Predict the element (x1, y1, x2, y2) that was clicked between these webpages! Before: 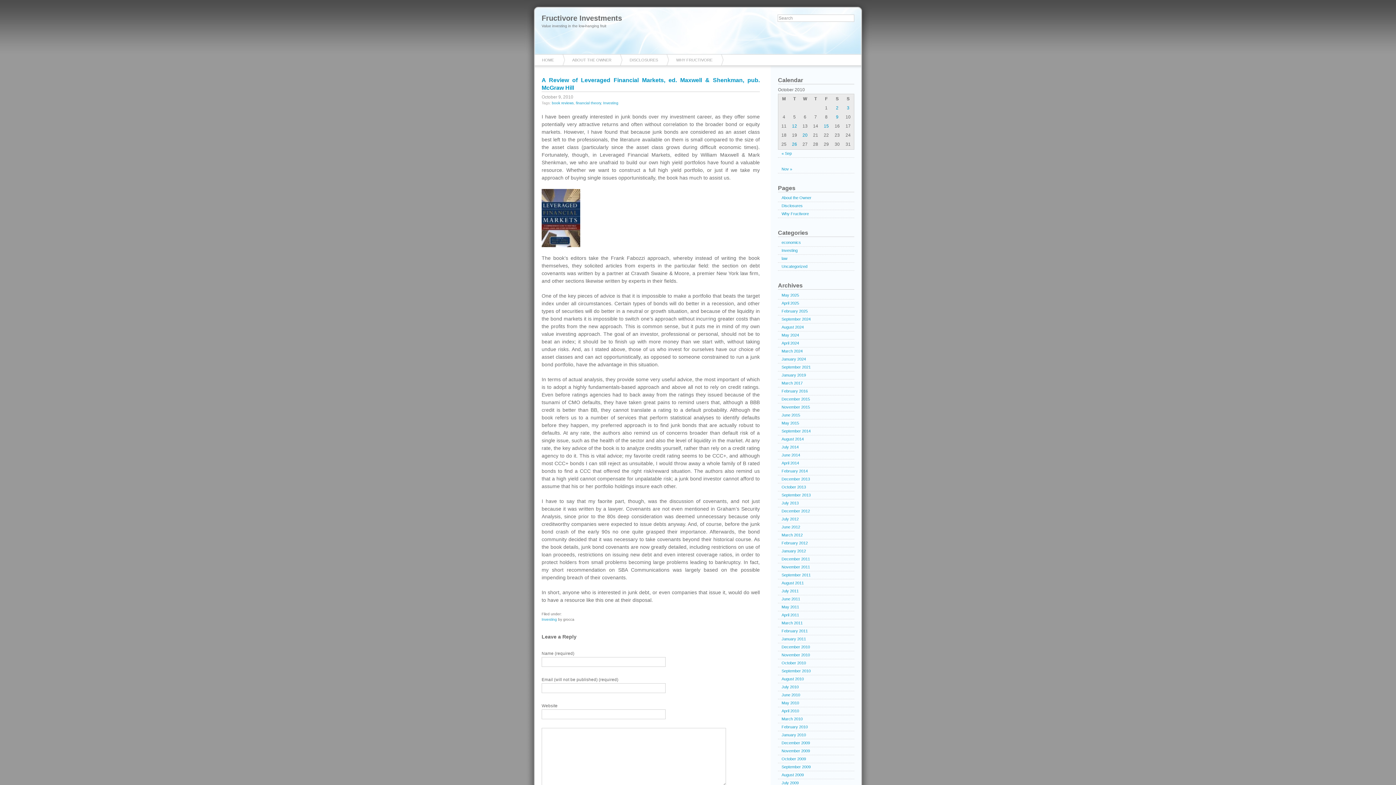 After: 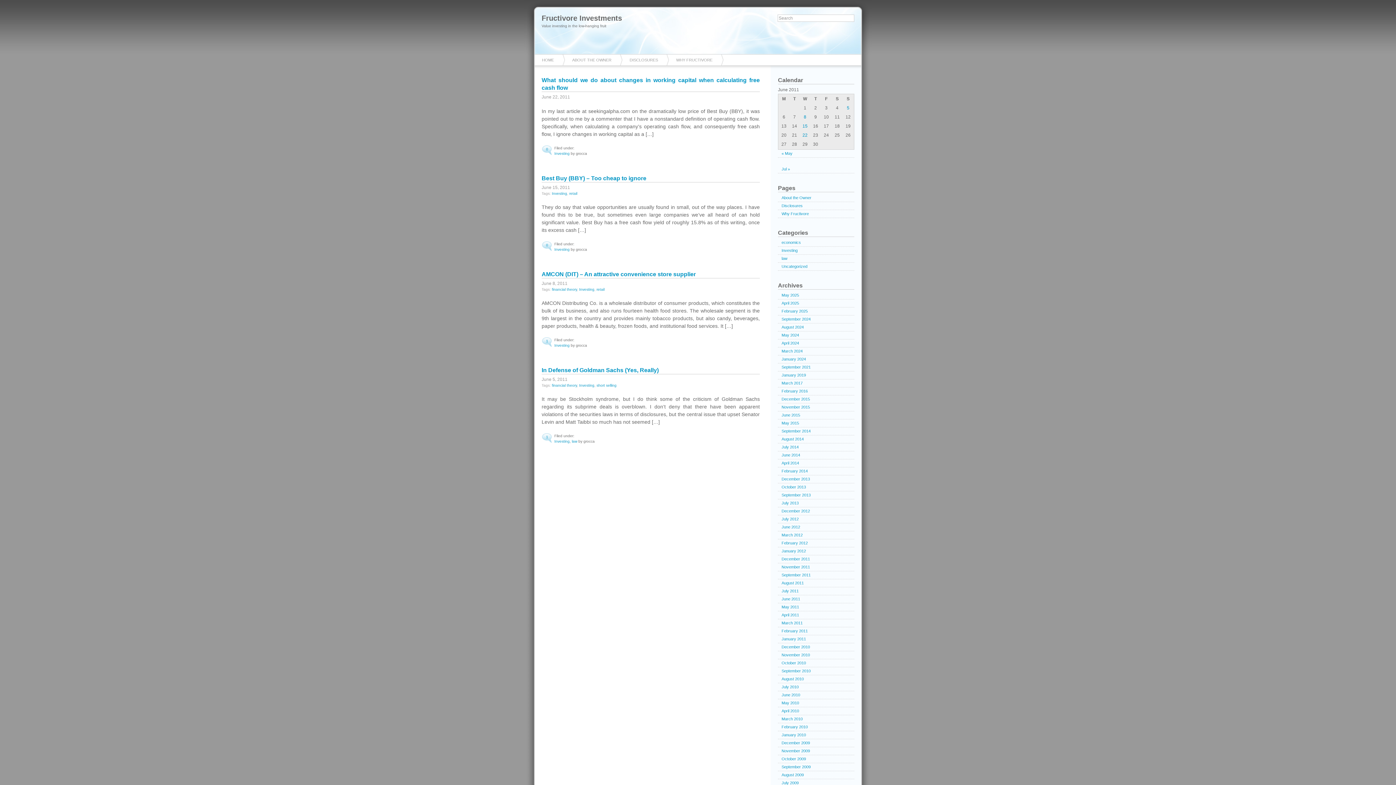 Action: bbox: (778, 595, 854, 603) label: June 2011